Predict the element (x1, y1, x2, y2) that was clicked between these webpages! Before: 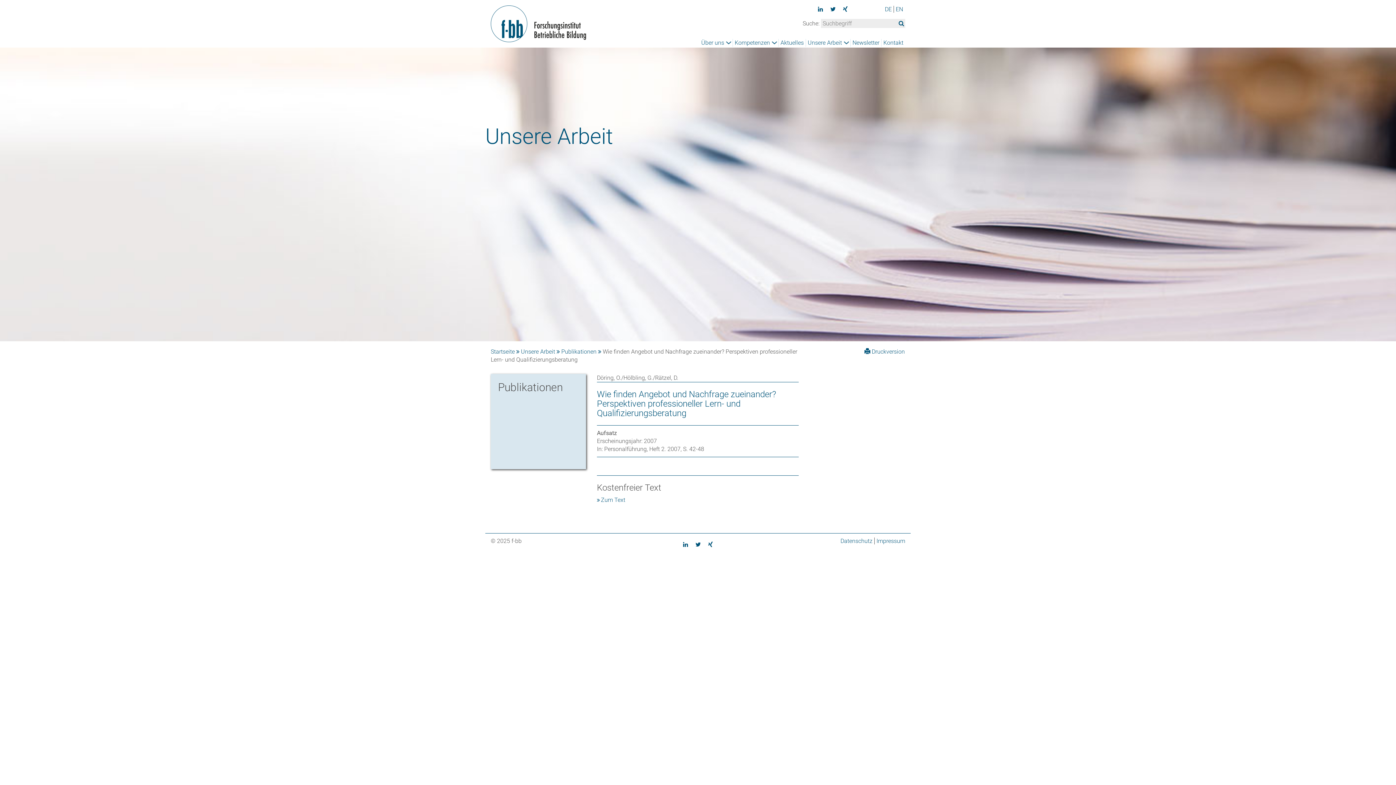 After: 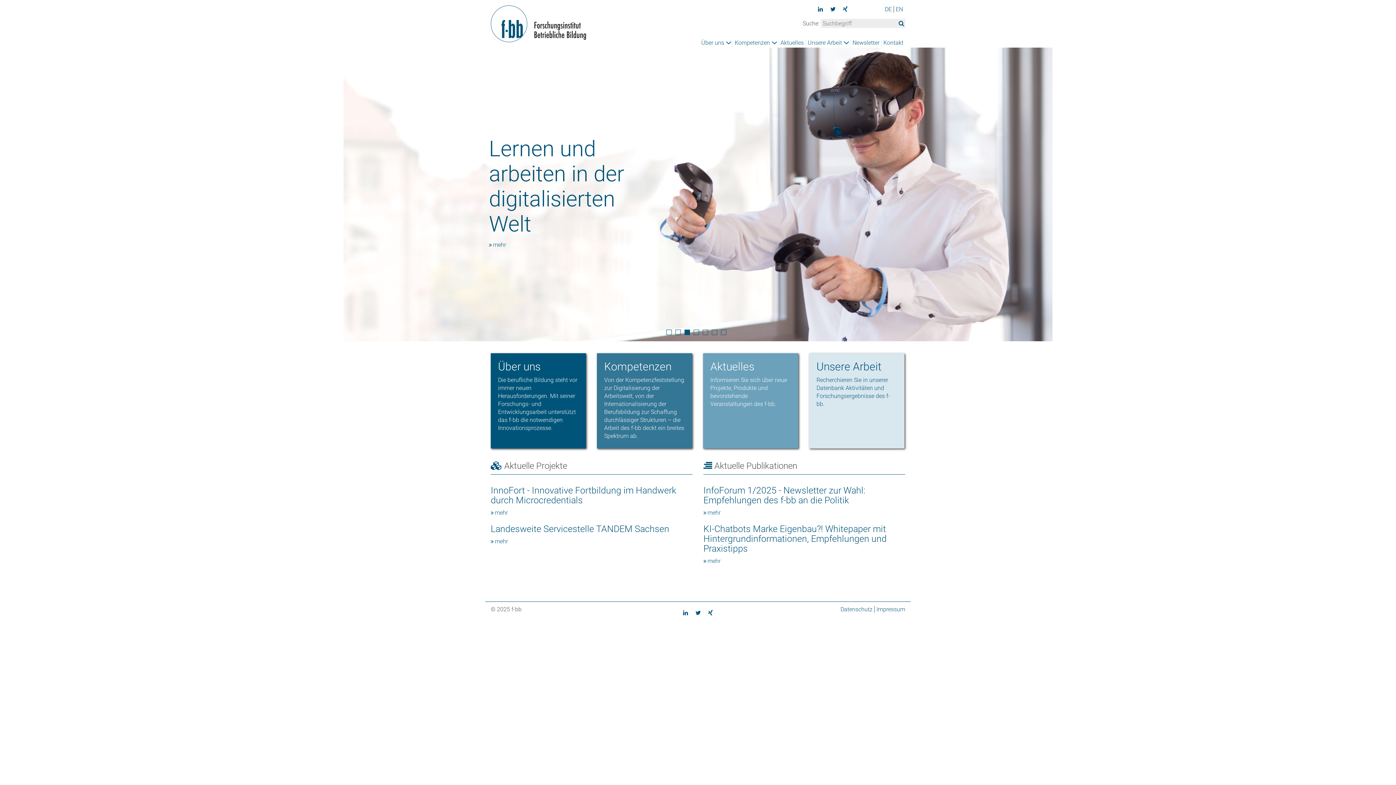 Action: bbox: (490, 19, 586, 26)